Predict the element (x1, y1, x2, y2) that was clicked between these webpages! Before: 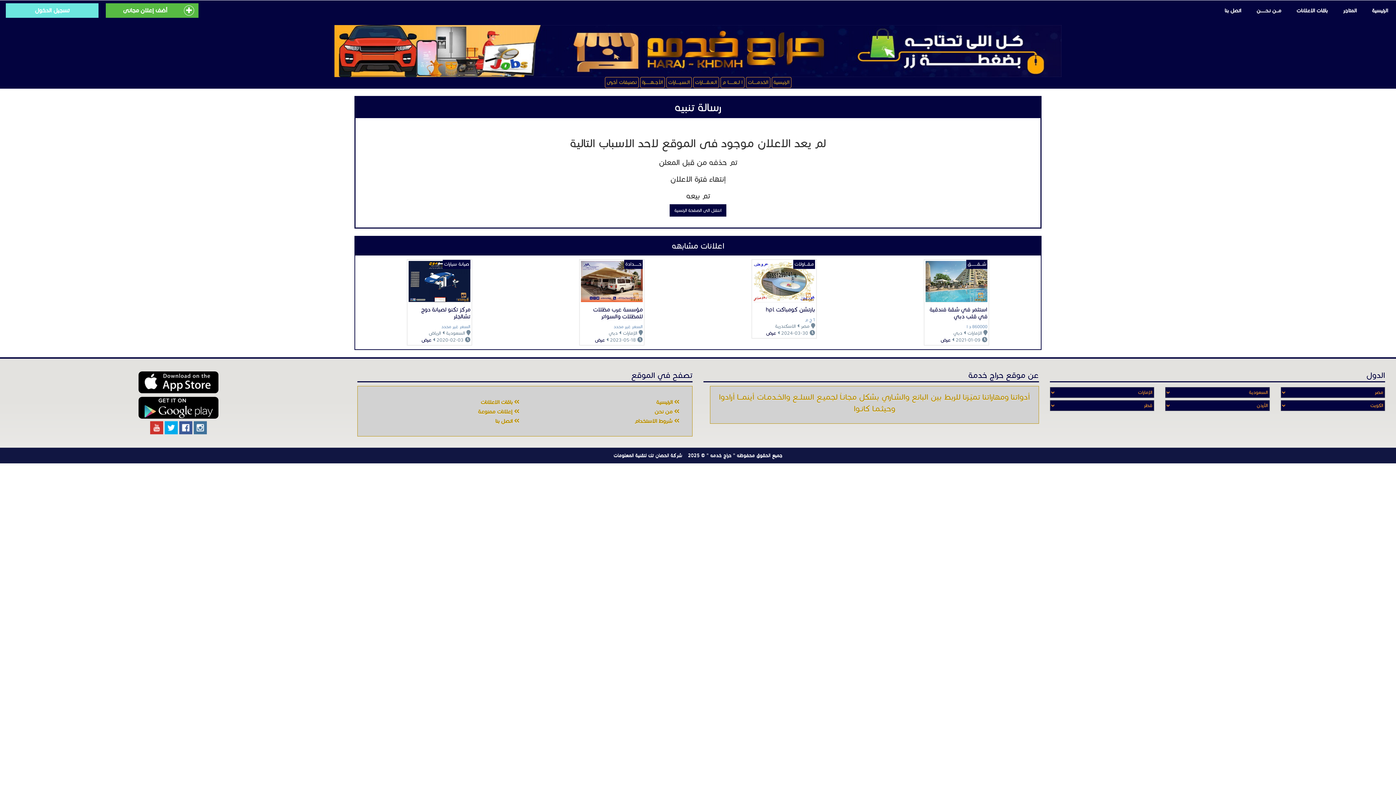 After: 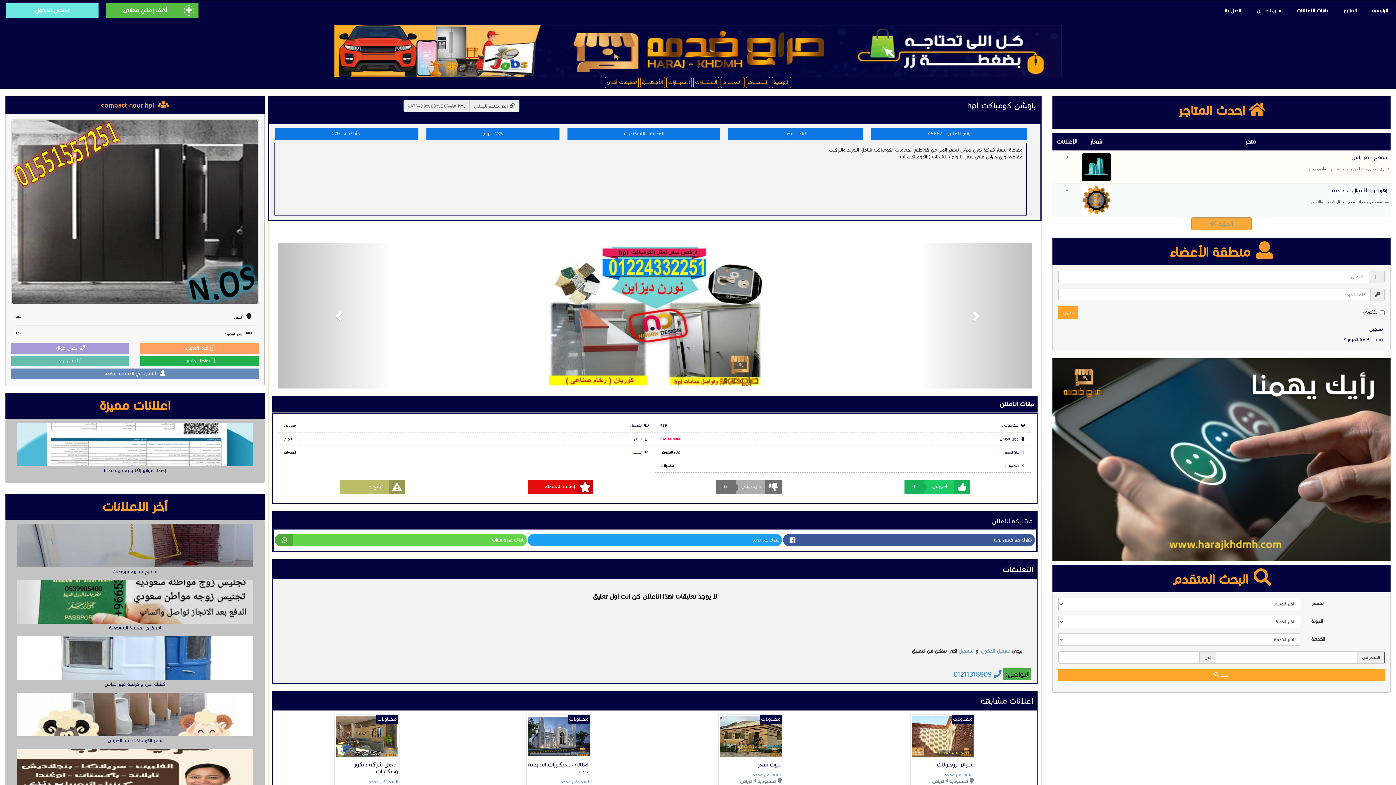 Action: label: عرض bbox: (766, 330, 776, 336)